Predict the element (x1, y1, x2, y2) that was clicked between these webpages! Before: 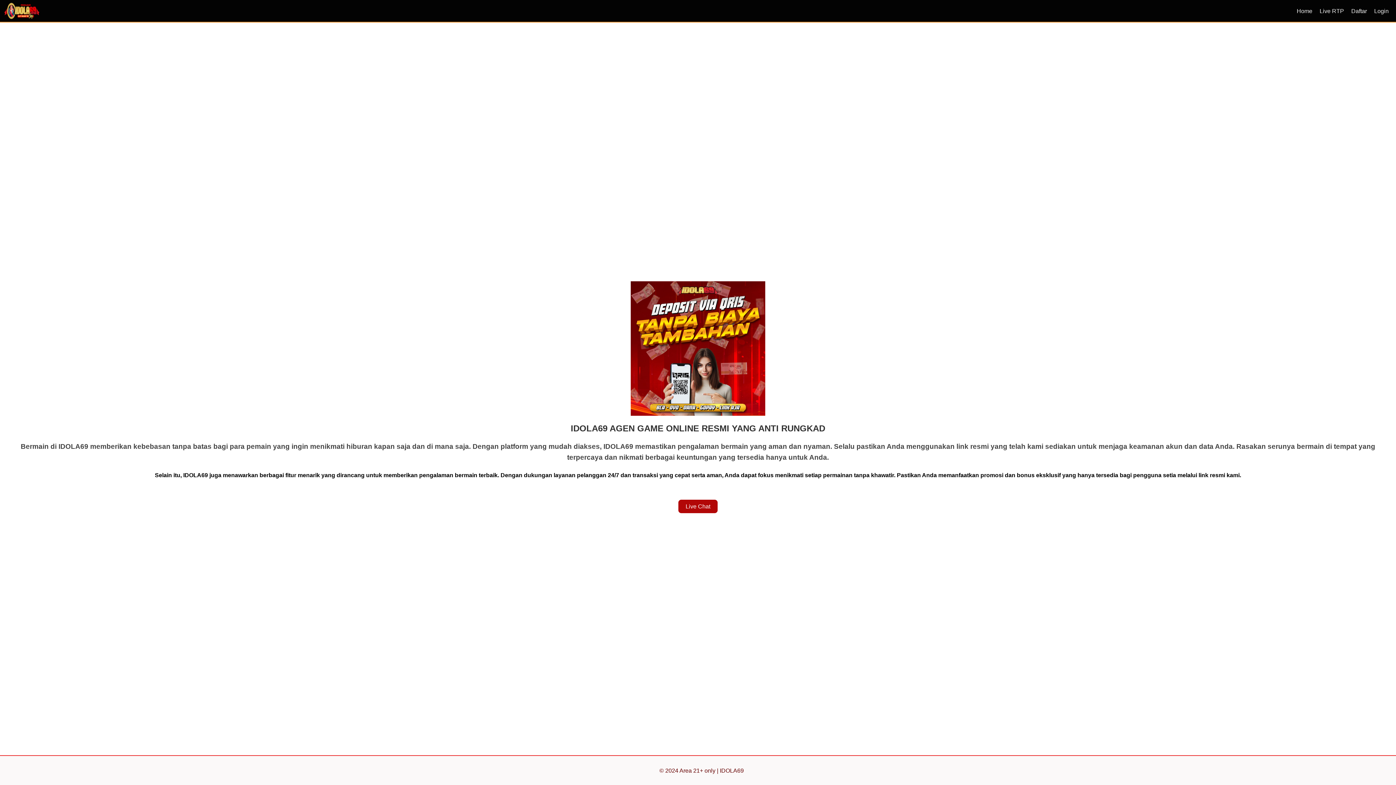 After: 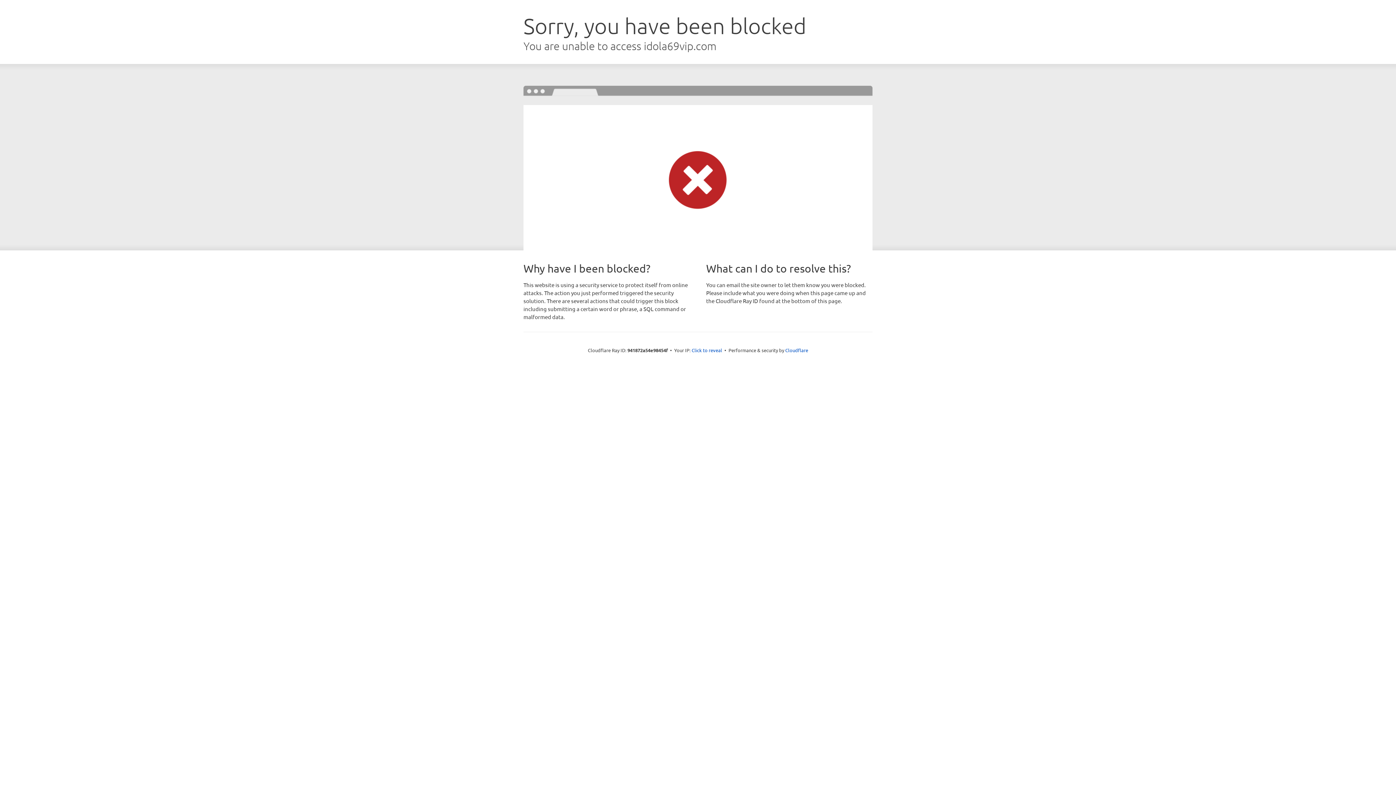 Action: label: Login bbox: (1370, 4, 1392, 17)